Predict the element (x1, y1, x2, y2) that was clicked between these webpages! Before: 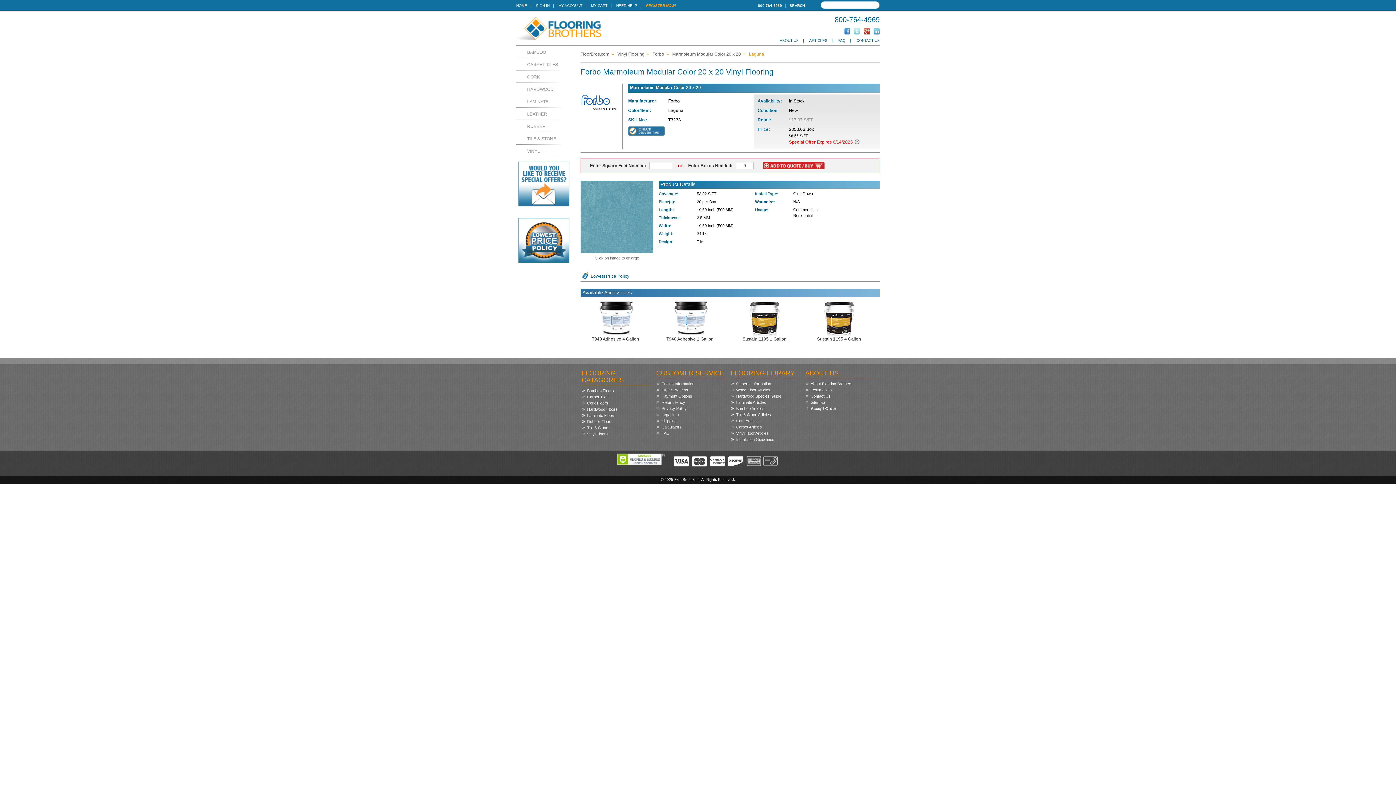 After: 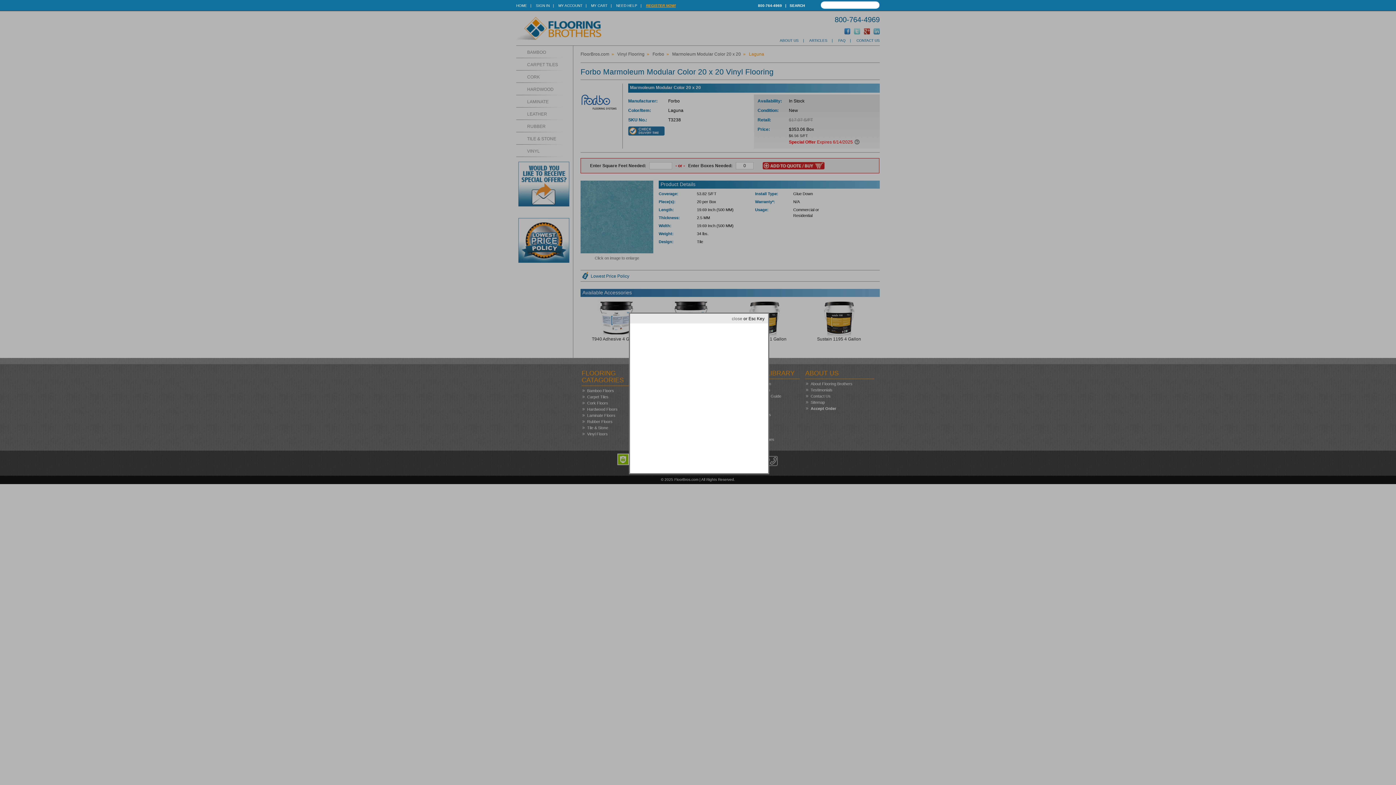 Action: bbox: (646, 3, 676, 7) label: REGISTER NOW!